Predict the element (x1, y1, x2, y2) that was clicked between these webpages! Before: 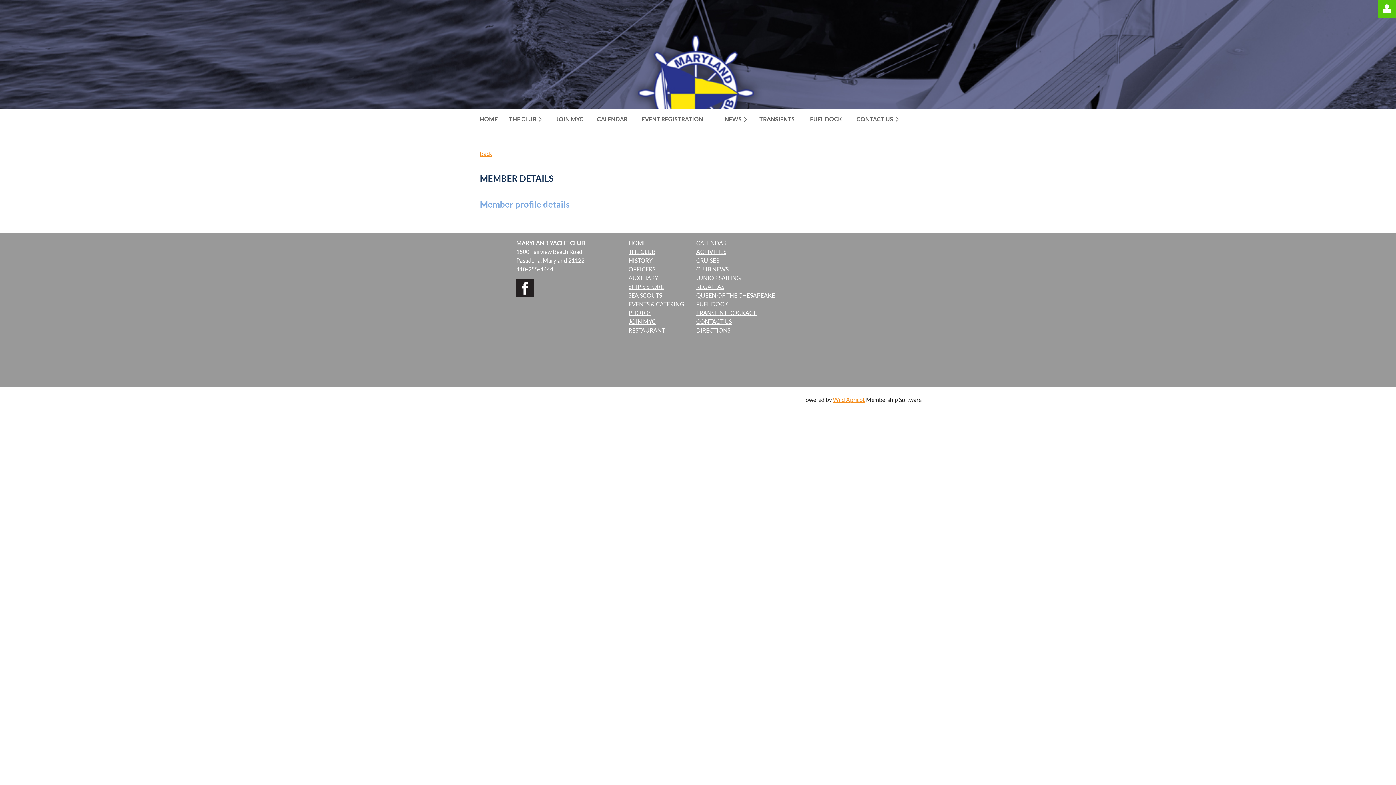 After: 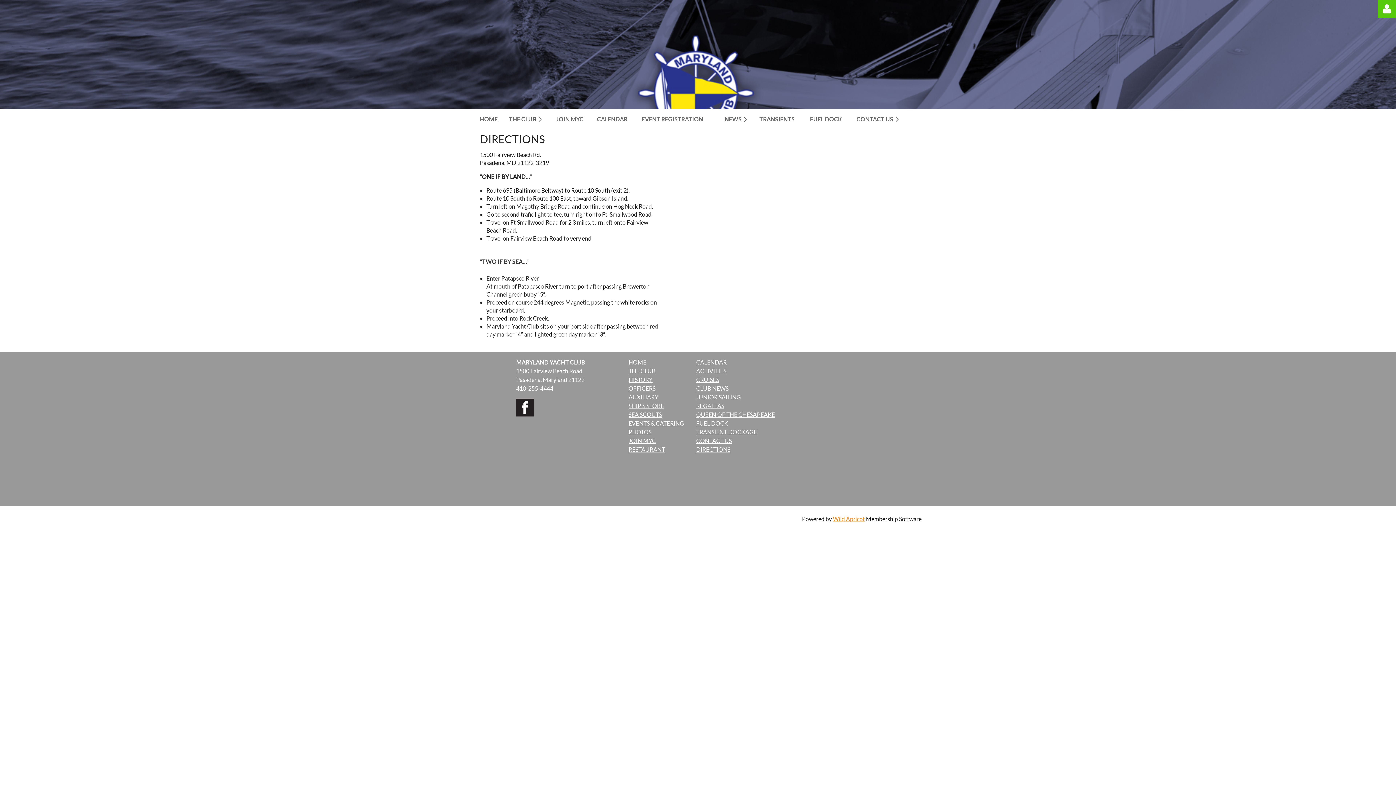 Action: bbox: (696, 326, 730, 333) label: DIRECTIONS
